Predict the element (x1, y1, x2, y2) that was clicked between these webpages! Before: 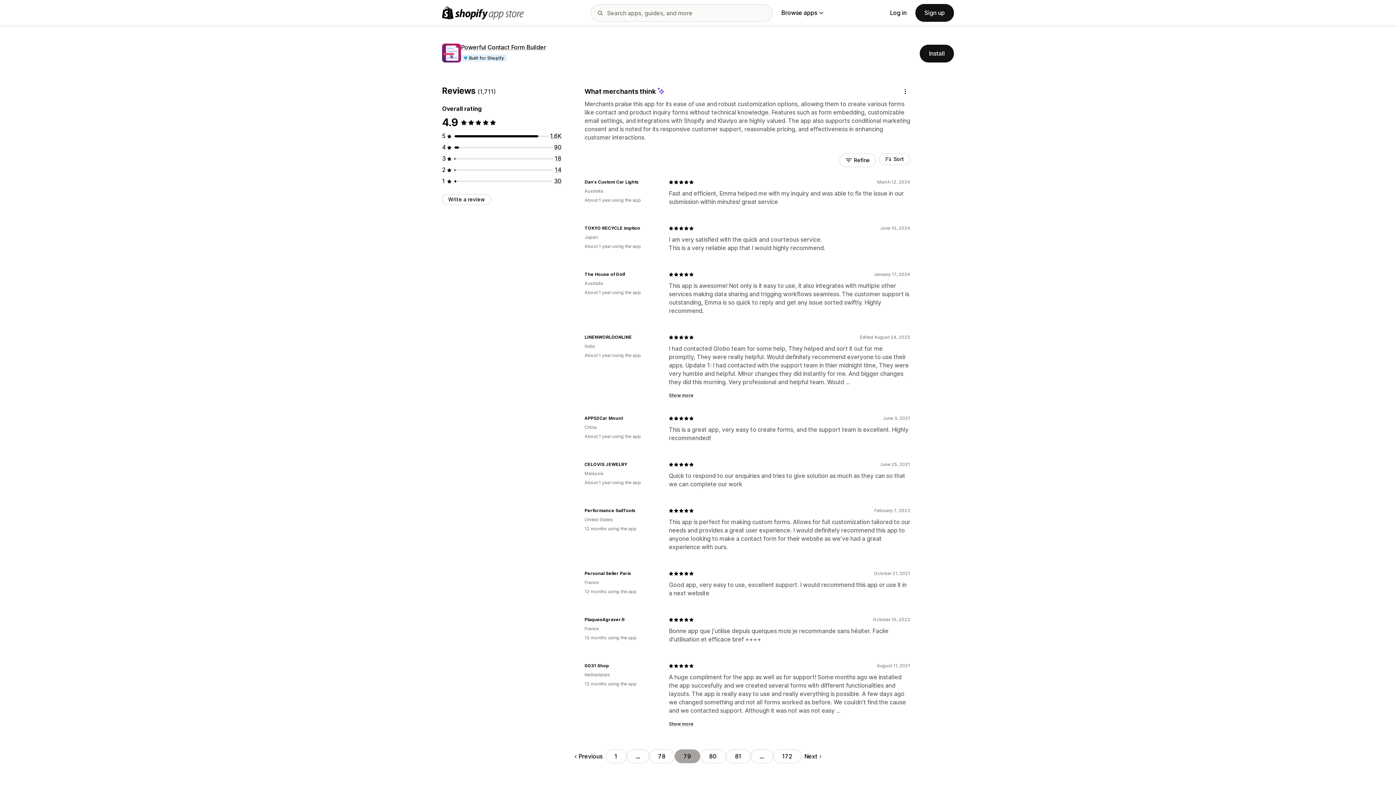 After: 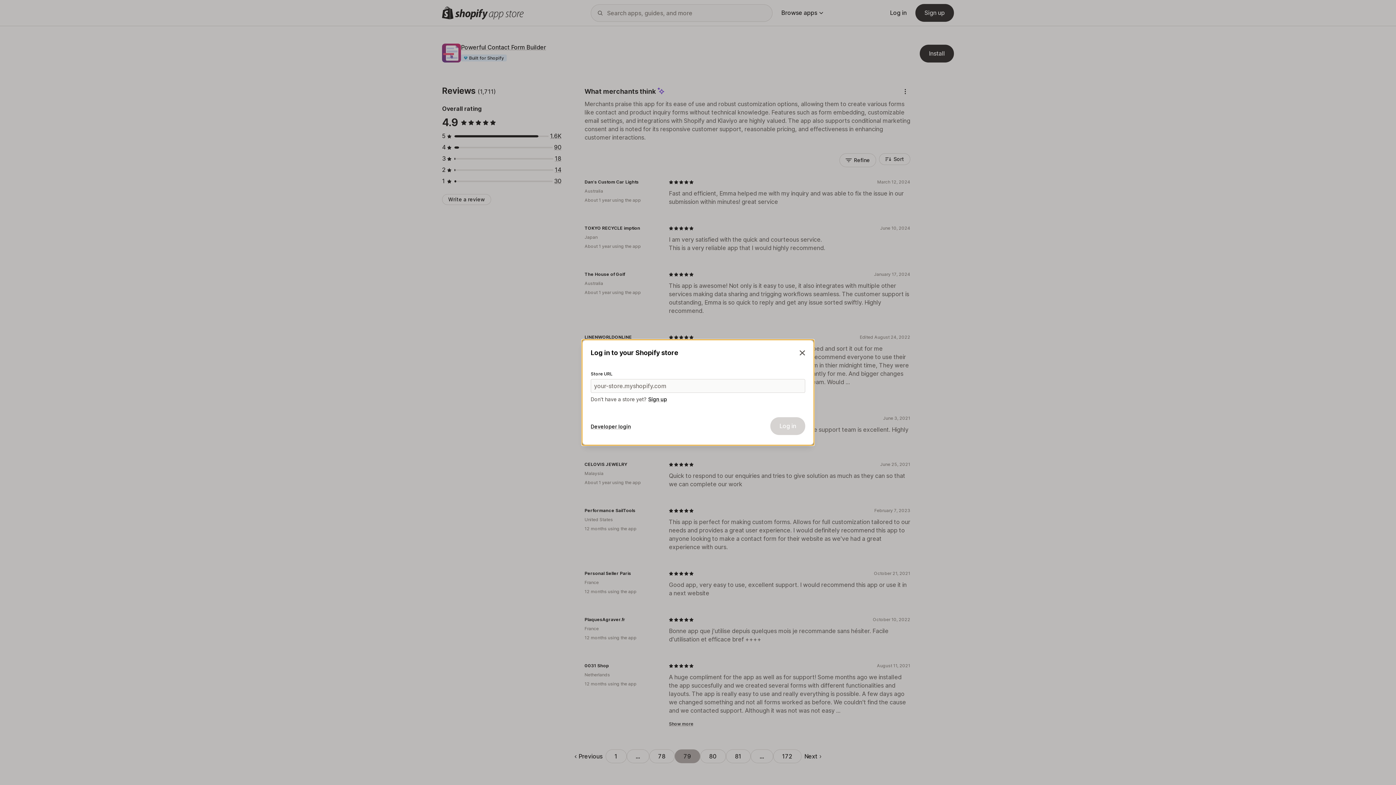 Action: bbox: (442, 194, 491, 205) label: Write a review